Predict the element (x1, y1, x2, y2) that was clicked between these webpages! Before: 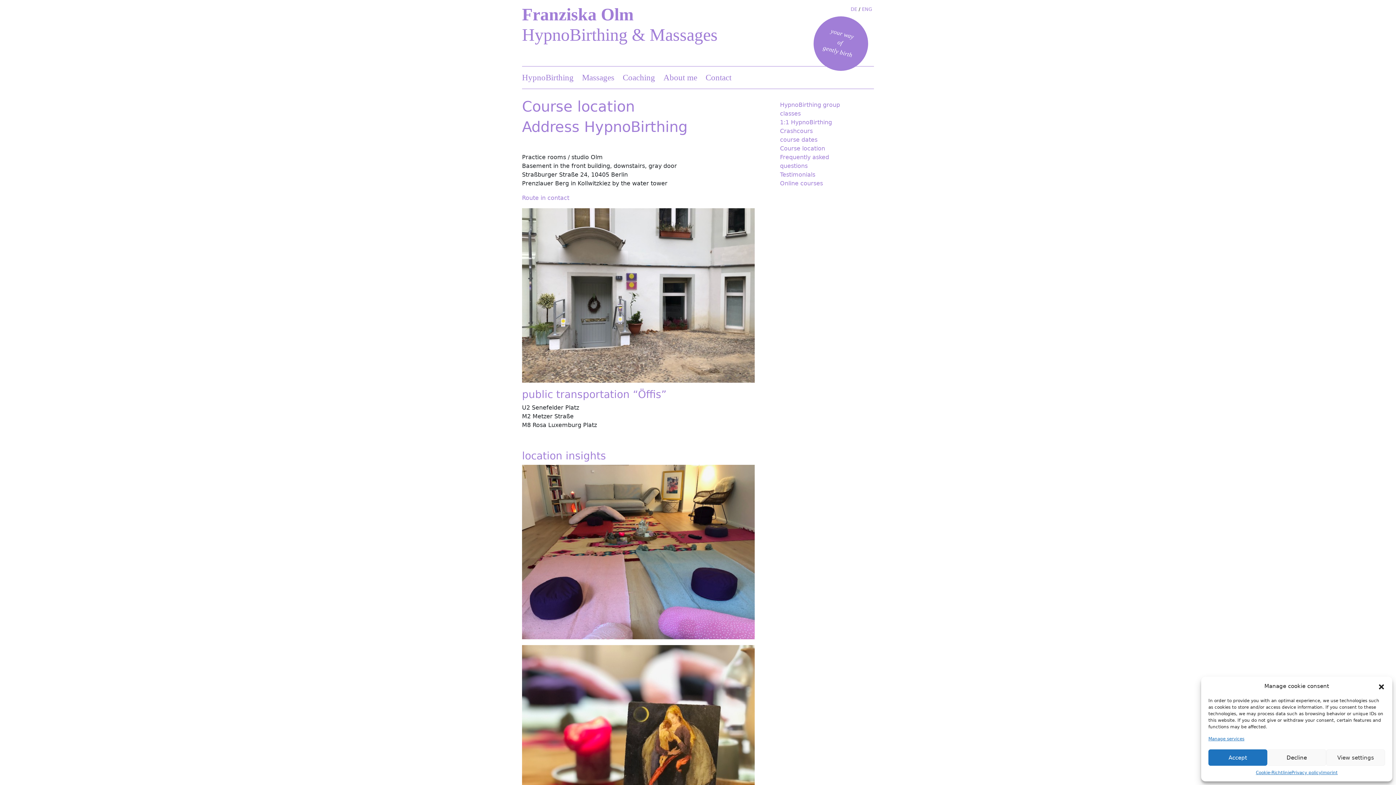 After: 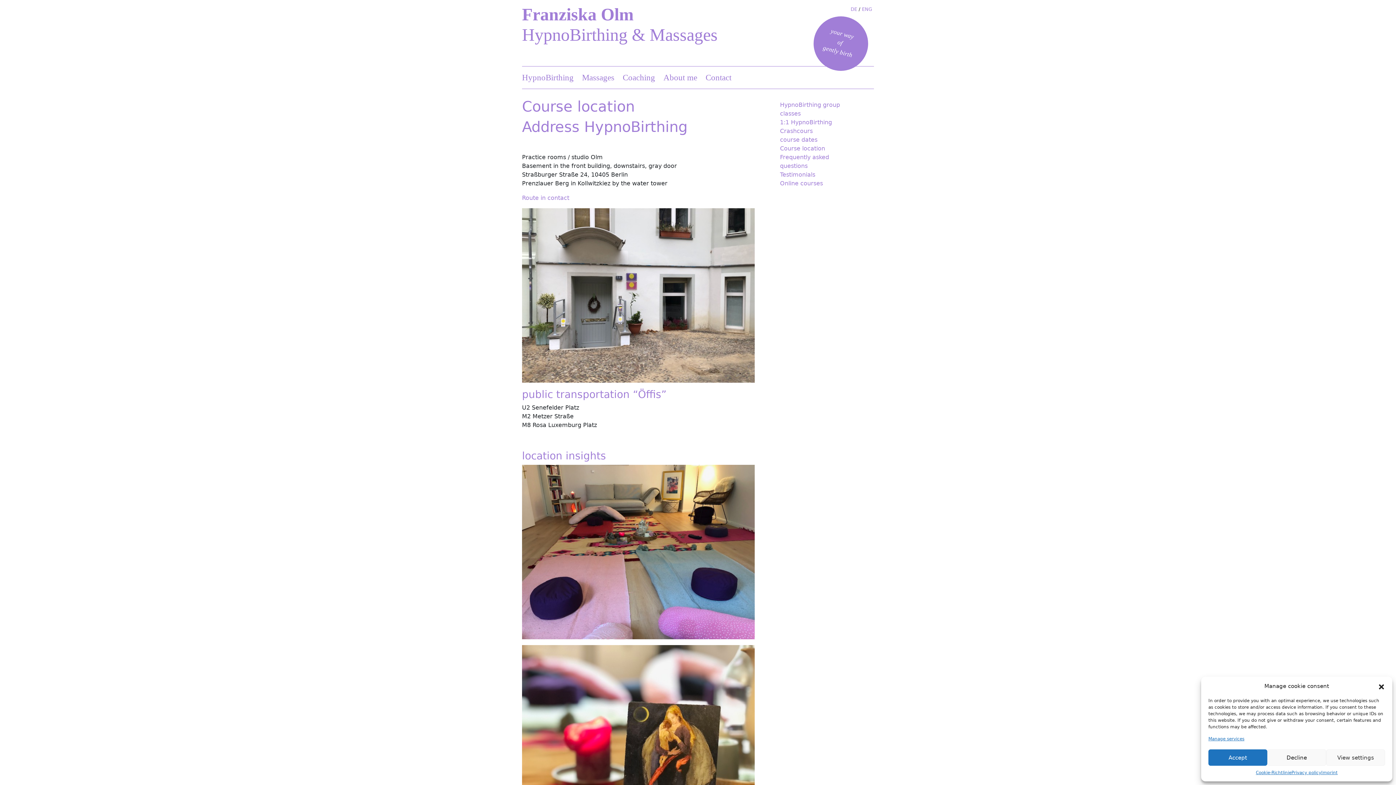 Action: label: ENG bbox: (862, 6, 872, 12)